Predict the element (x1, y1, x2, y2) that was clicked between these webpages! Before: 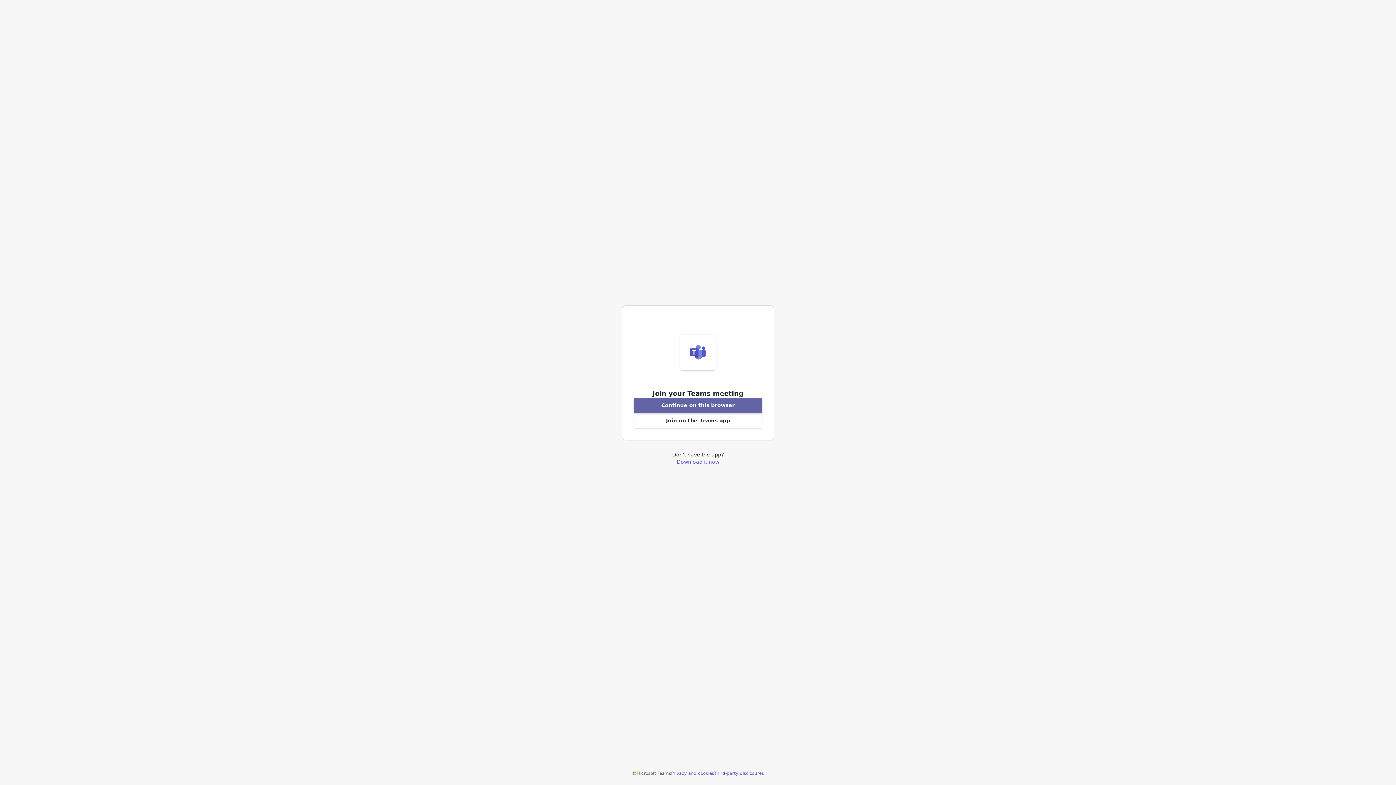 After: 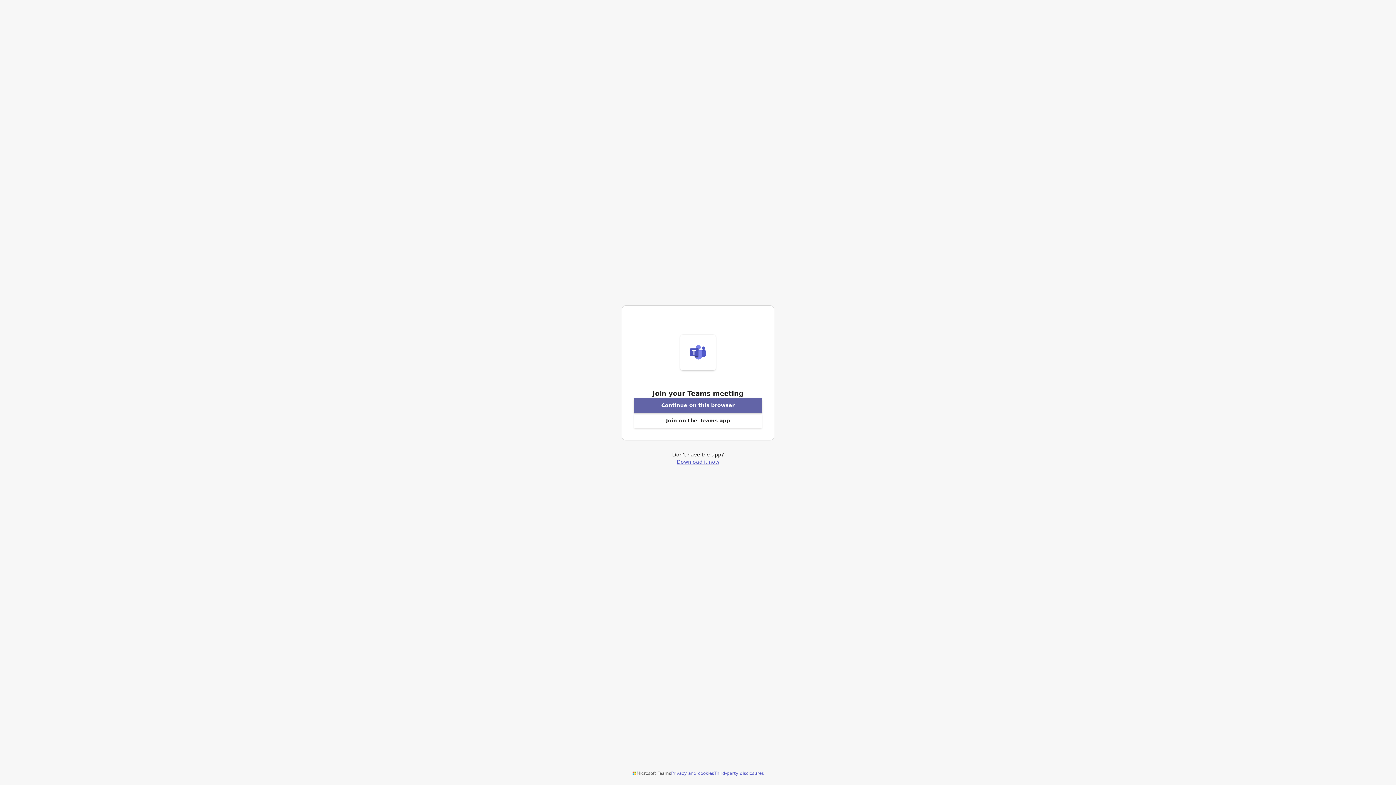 Action: label: Download Teams application bbox: (676, 459, 719, 464)